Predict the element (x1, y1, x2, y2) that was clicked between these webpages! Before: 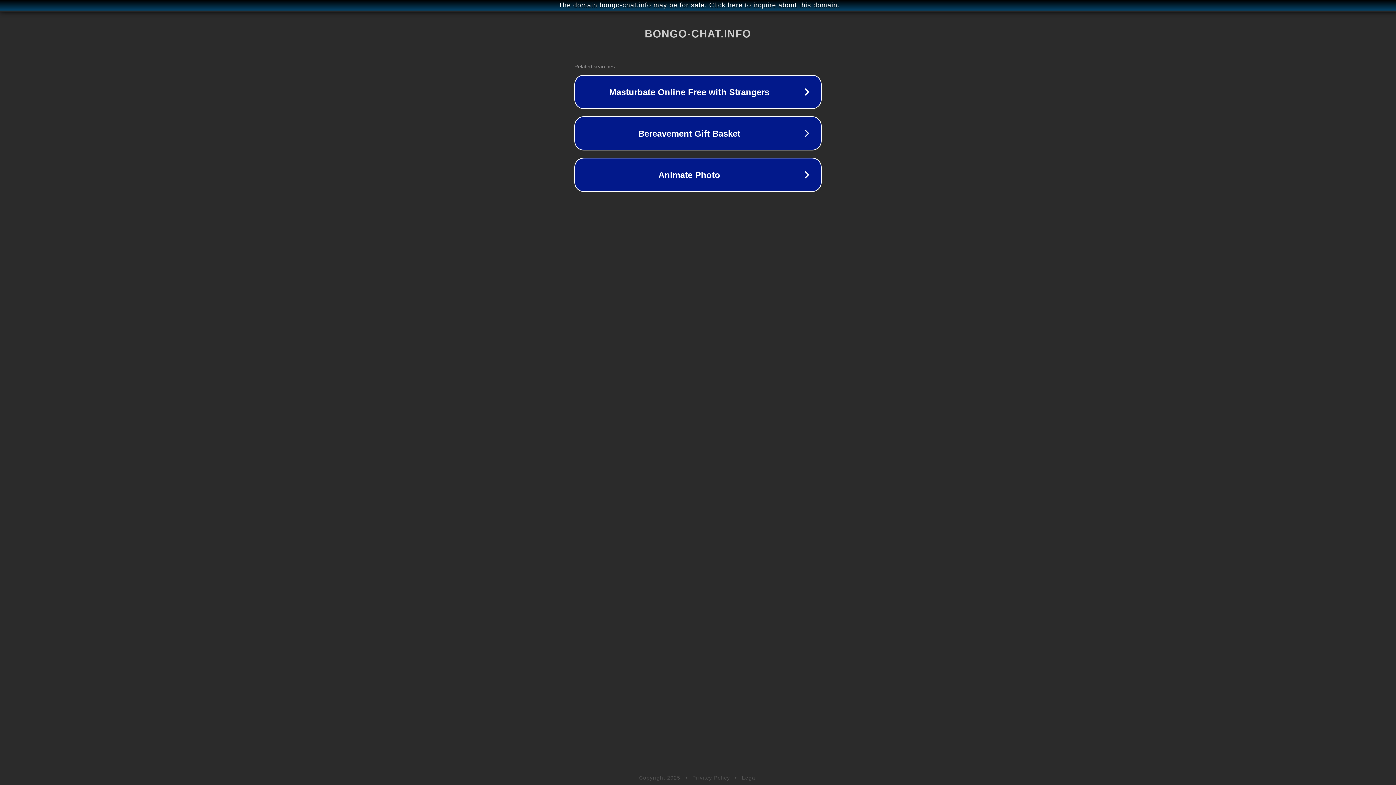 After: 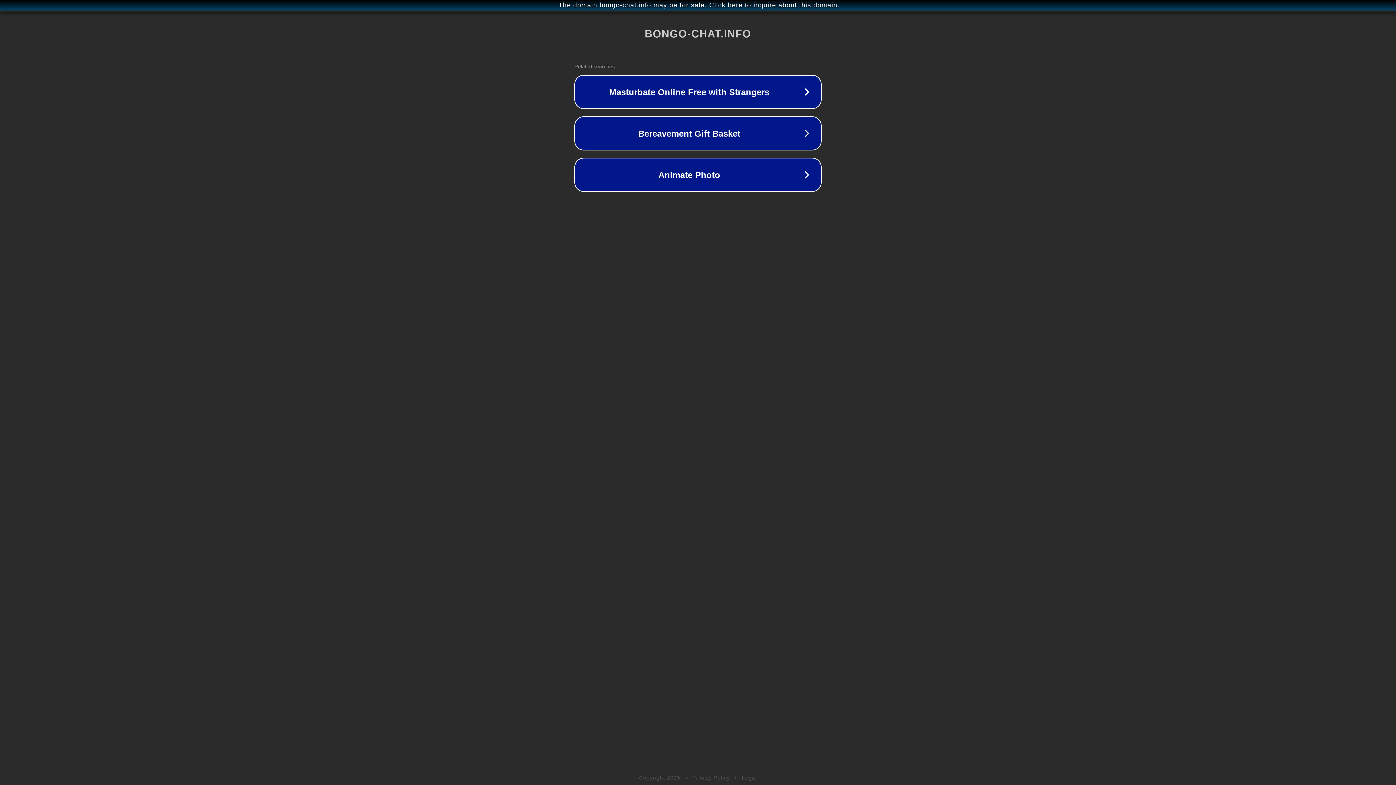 Action: label: Legal bbox: (742, 775, 757, 781)